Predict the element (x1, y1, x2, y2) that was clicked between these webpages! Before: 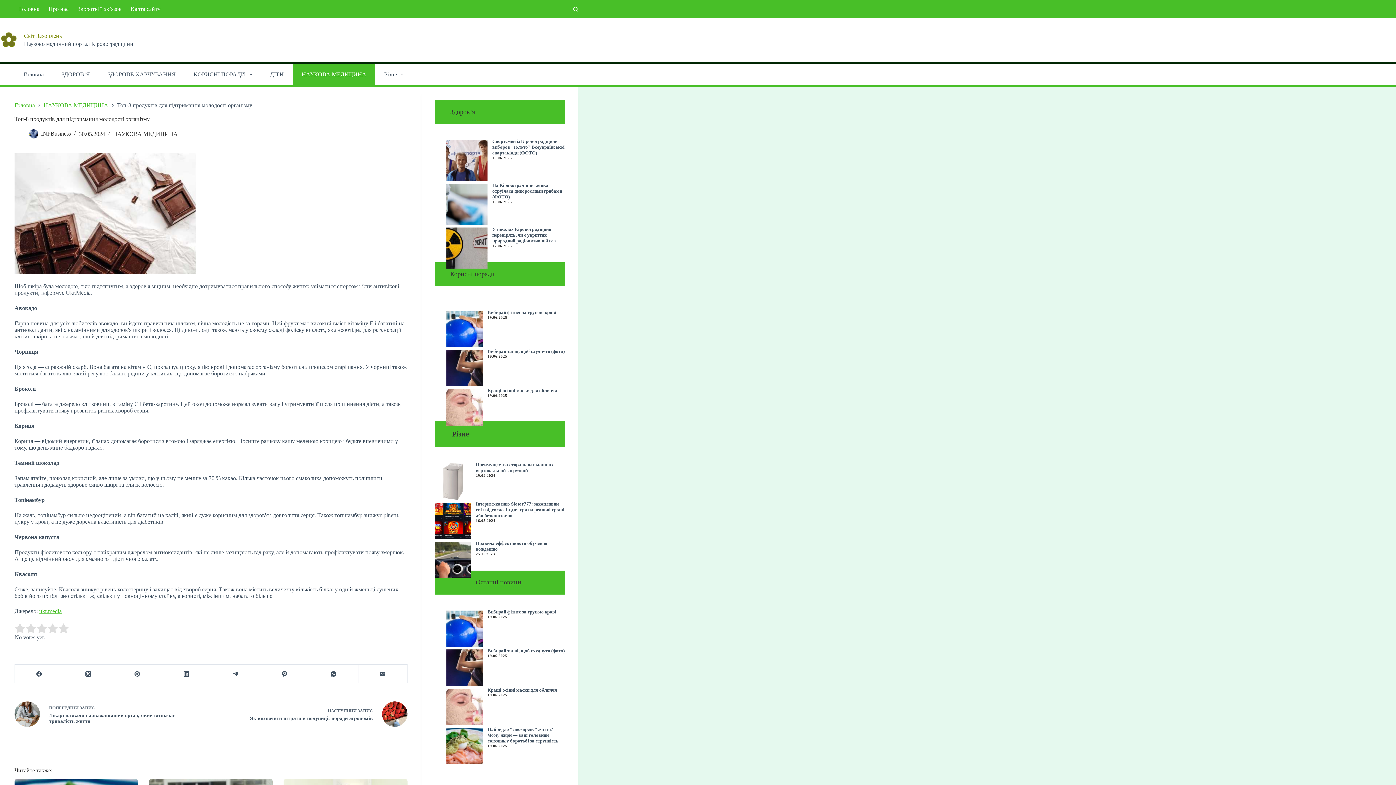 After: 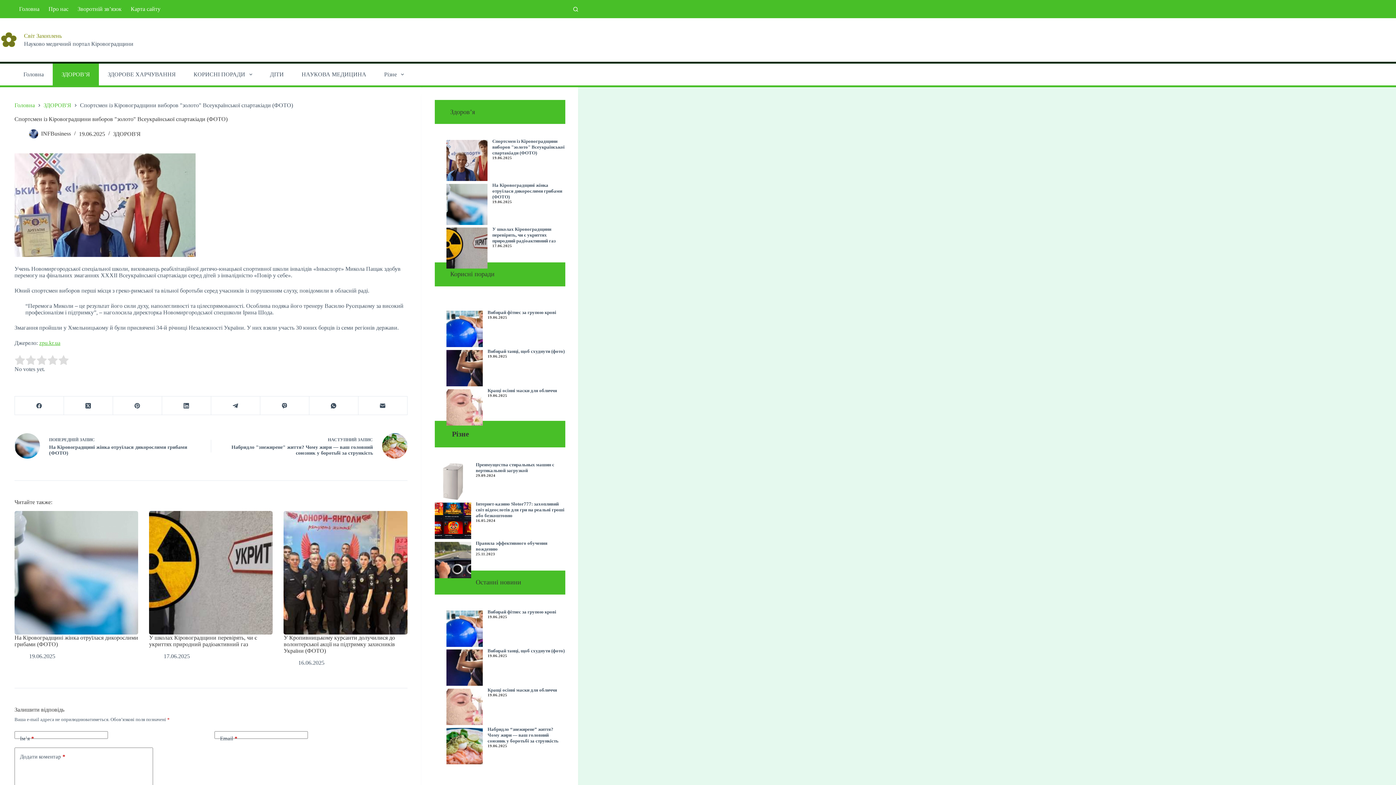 Action: bbox: (492, 138, 564, 155) label: Спортсмен із Кіровоградщини виборов "золото" Всеукраїнської спартакіади (ФОТО)